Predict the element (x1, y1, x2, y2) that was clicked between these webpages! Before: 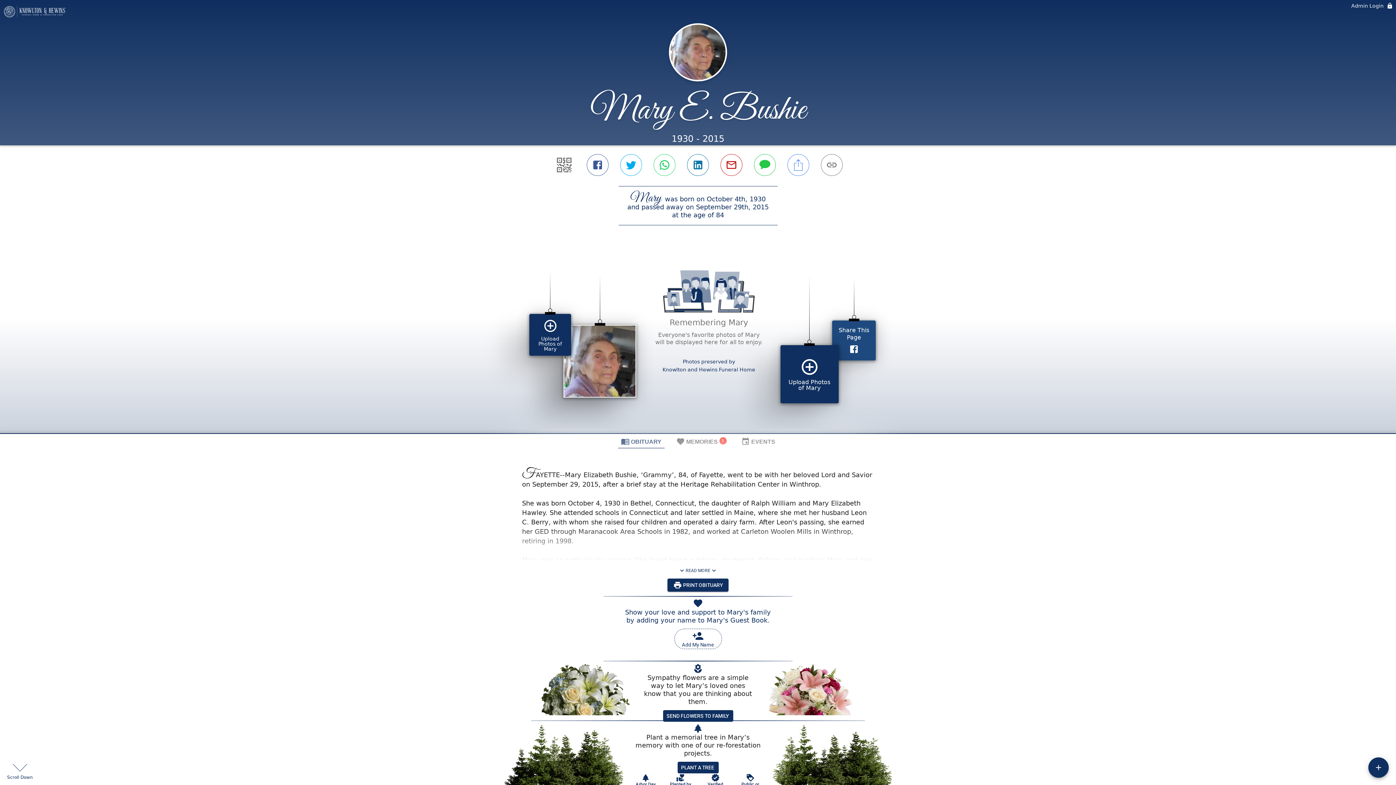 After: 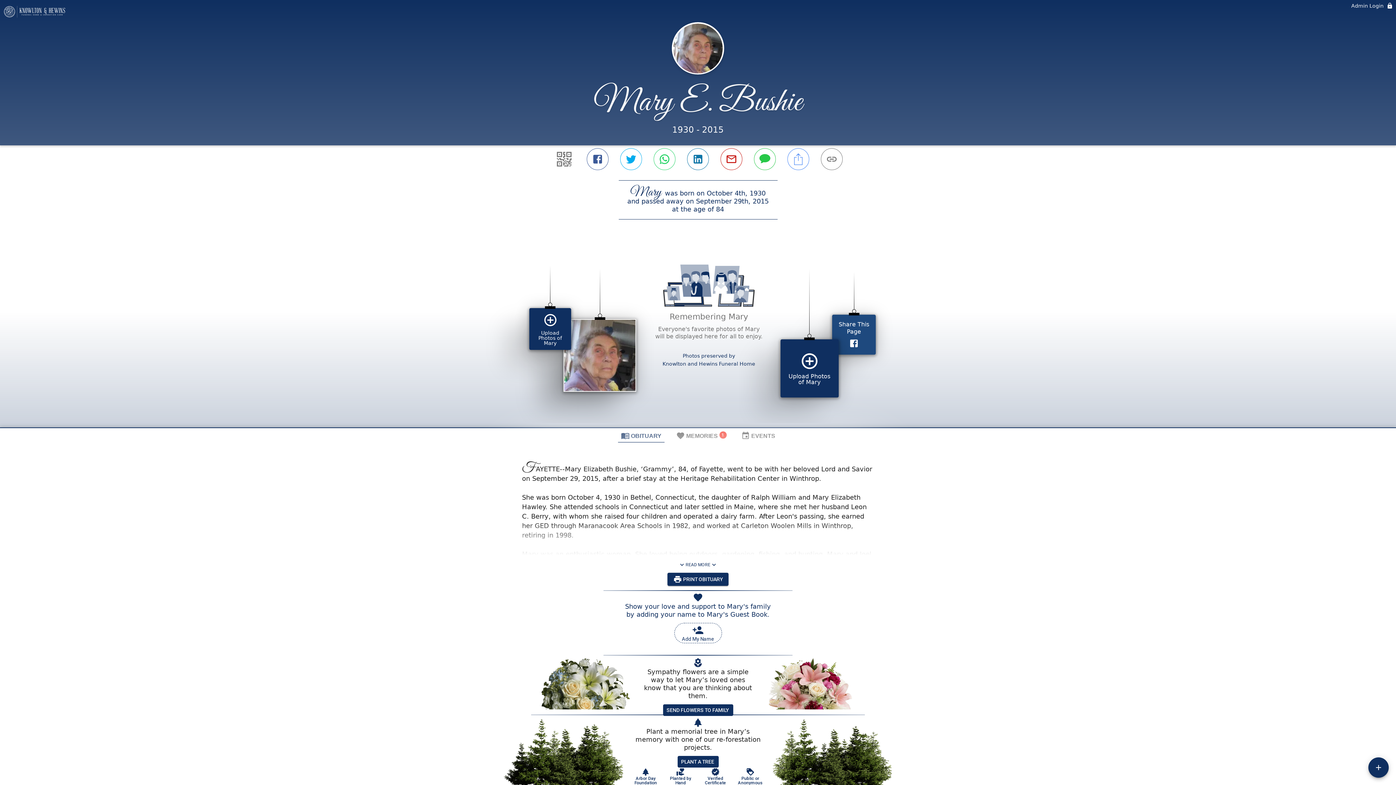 Action: label: Arbor Day Foundation bbox: (650, 596, 674, 613)